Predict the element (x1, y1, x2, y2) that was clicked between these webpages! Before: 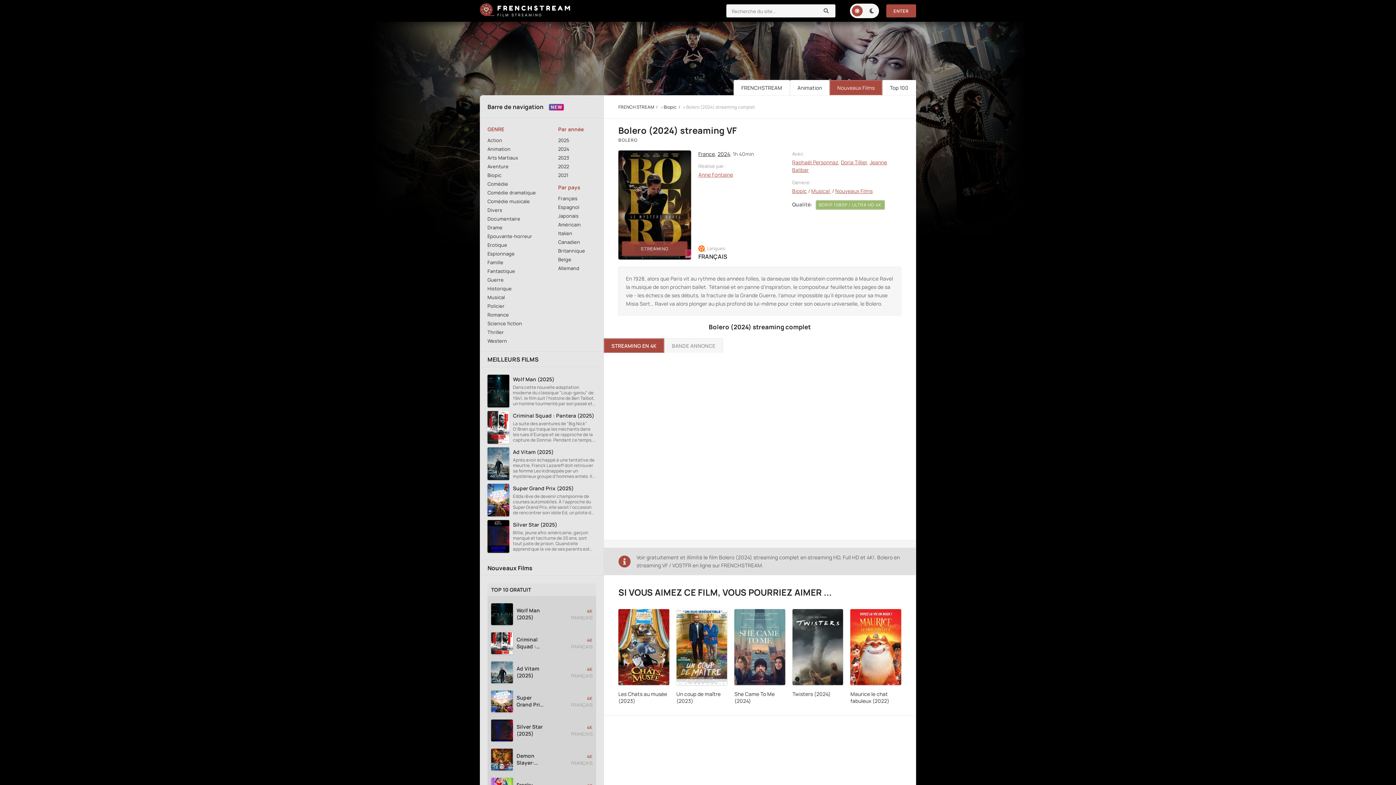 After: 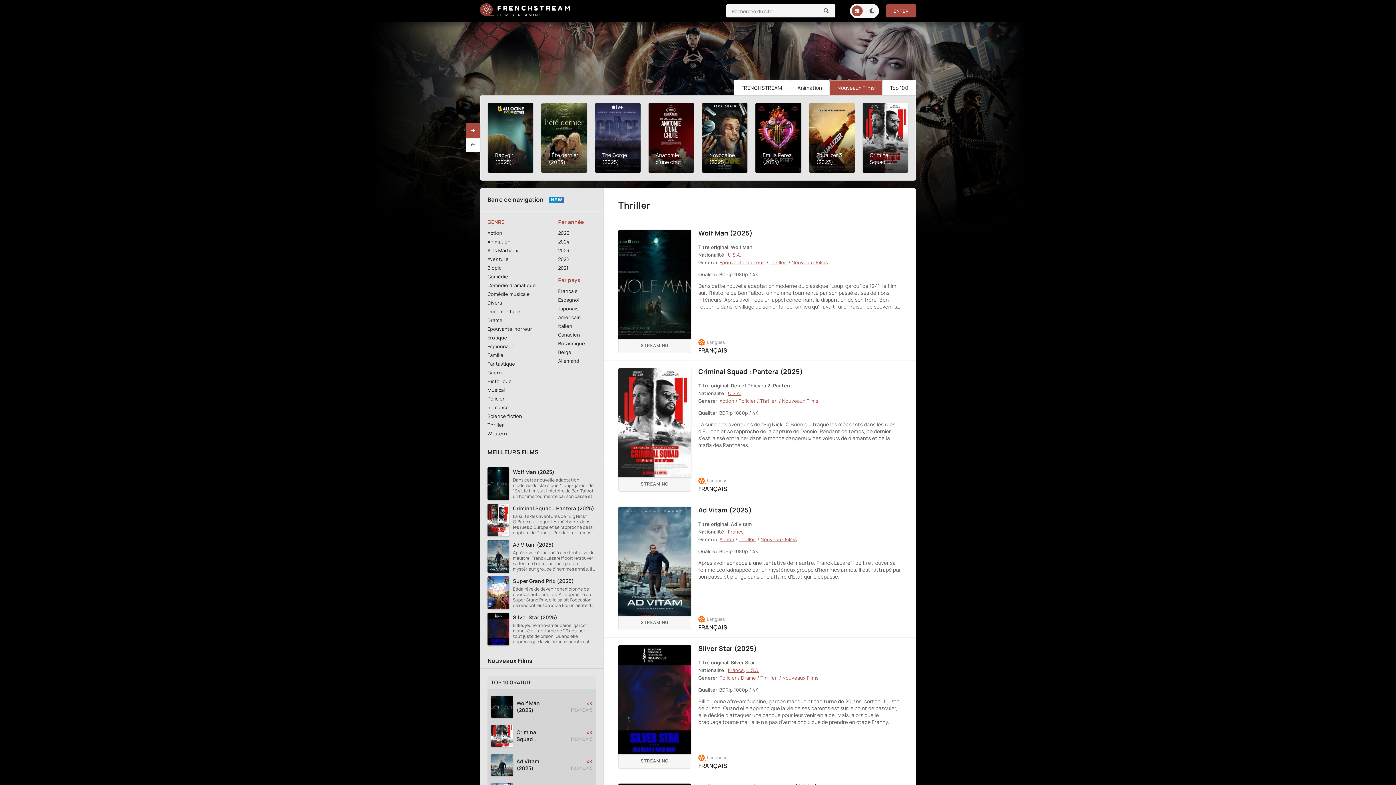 Action: bbox: (487, 328, 552, 336) label: Thriller